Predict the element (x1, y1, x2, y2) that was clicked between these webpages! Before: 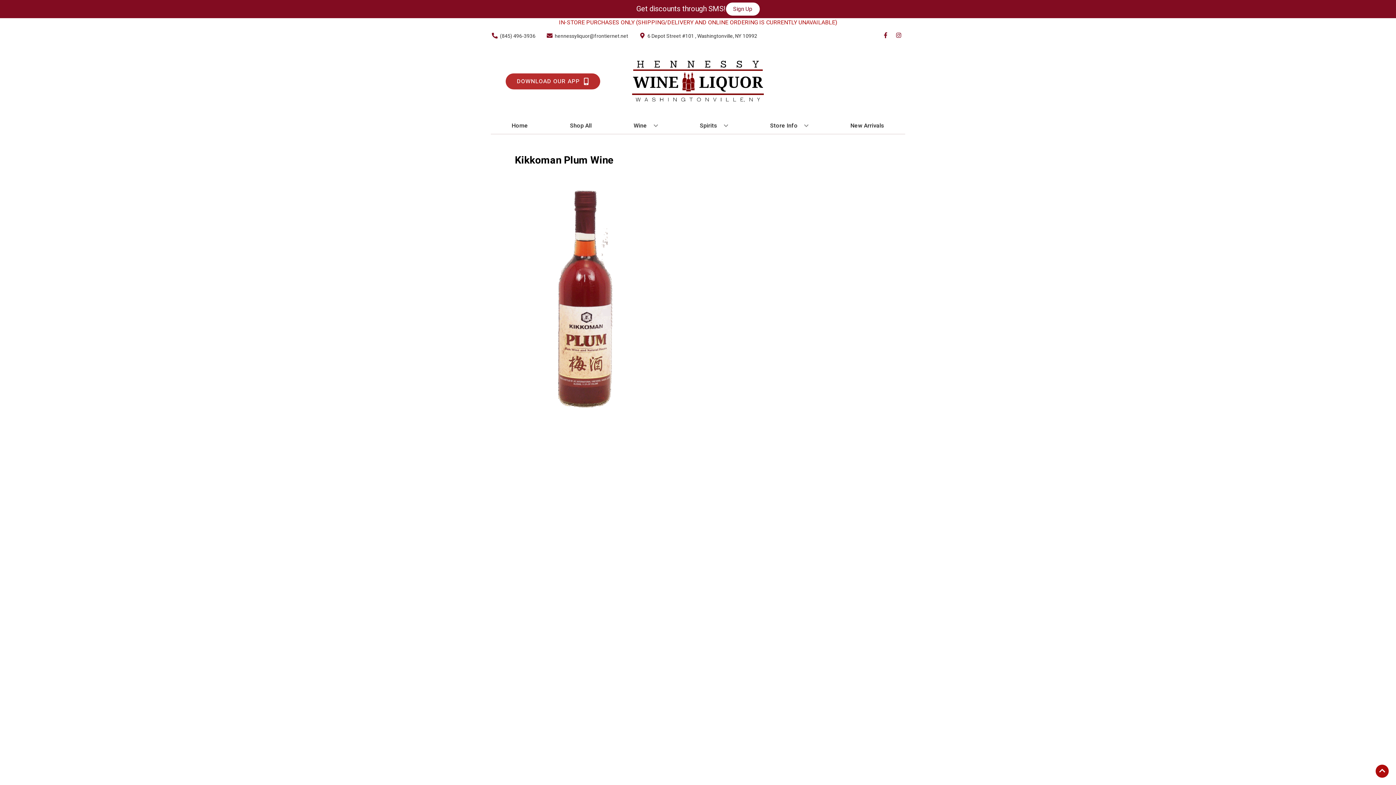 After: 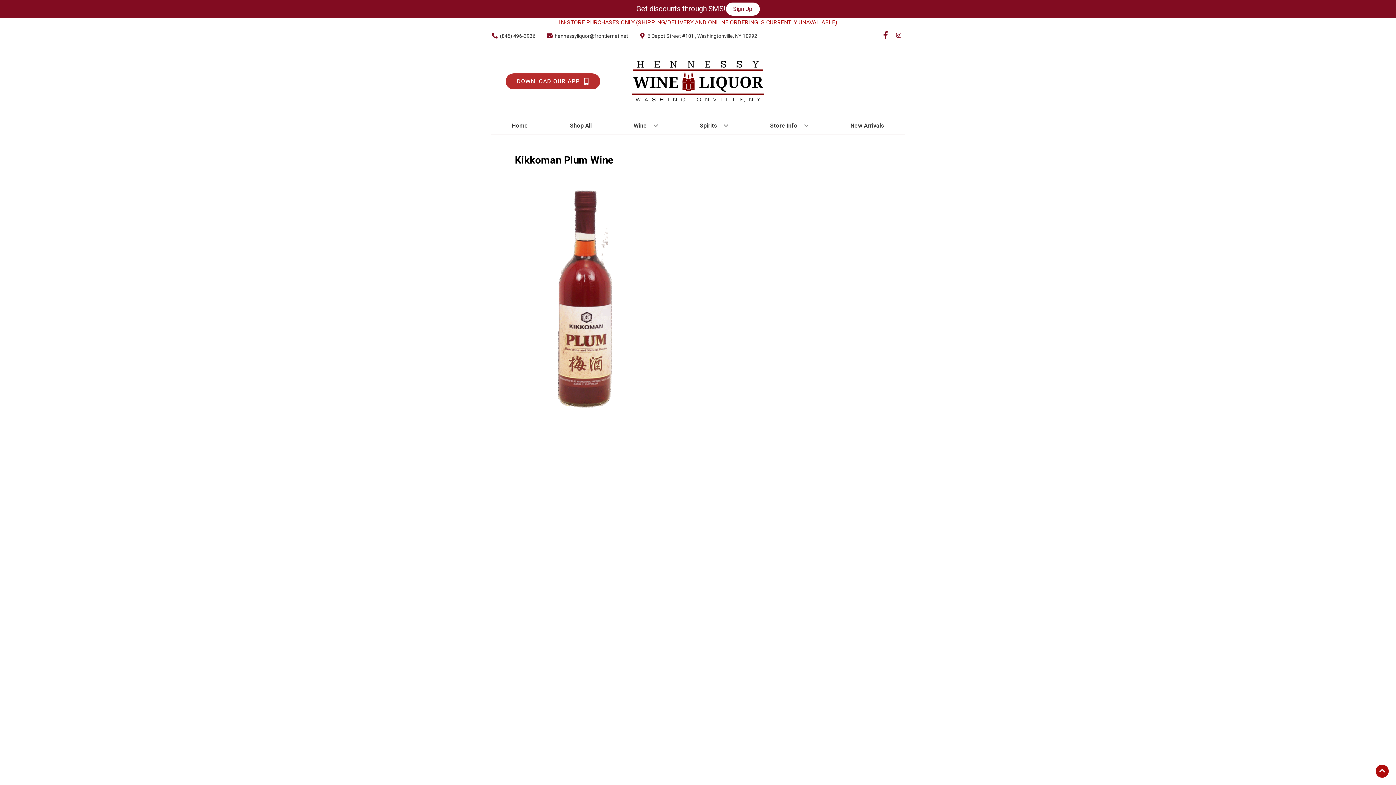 Action: bbox: (879, 32, 892, 39) label: Opens facebook in a new tab